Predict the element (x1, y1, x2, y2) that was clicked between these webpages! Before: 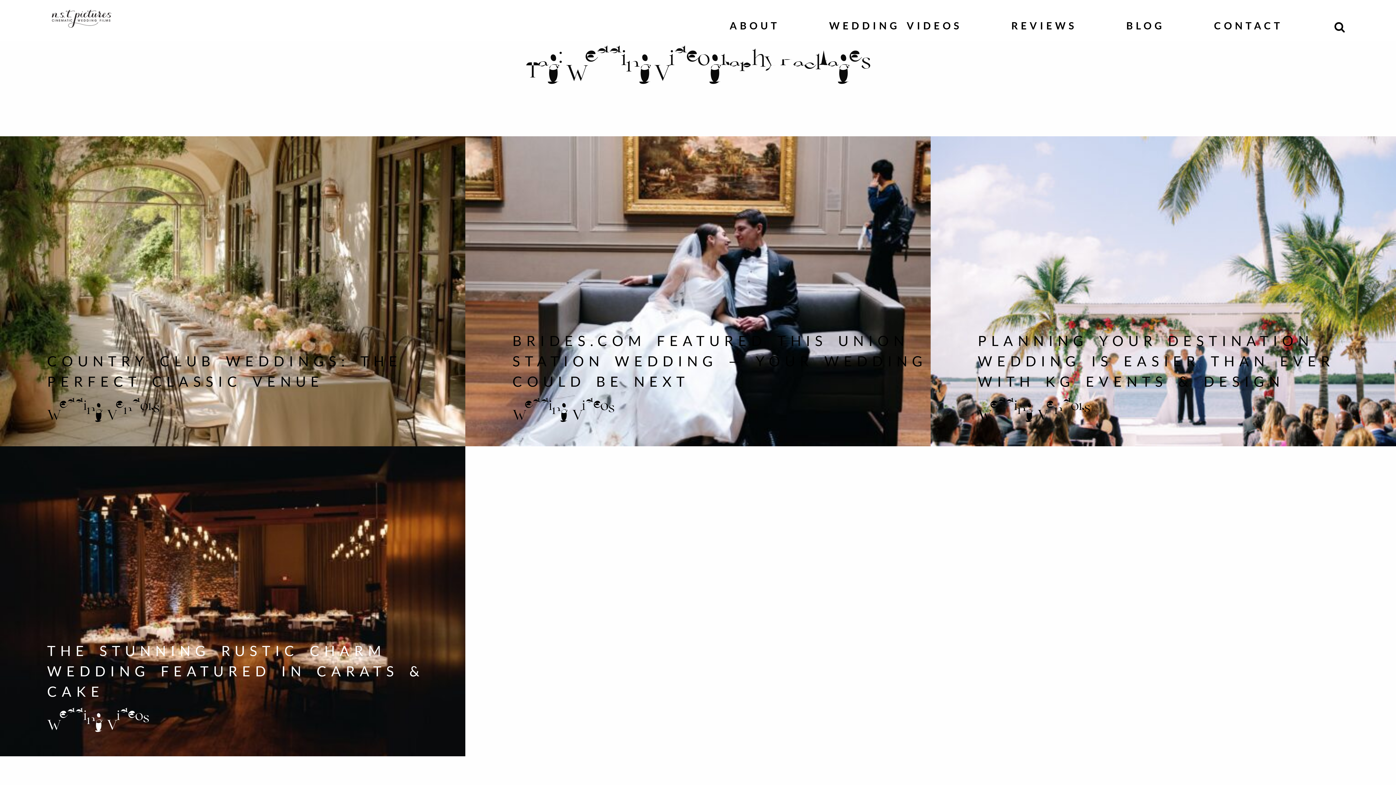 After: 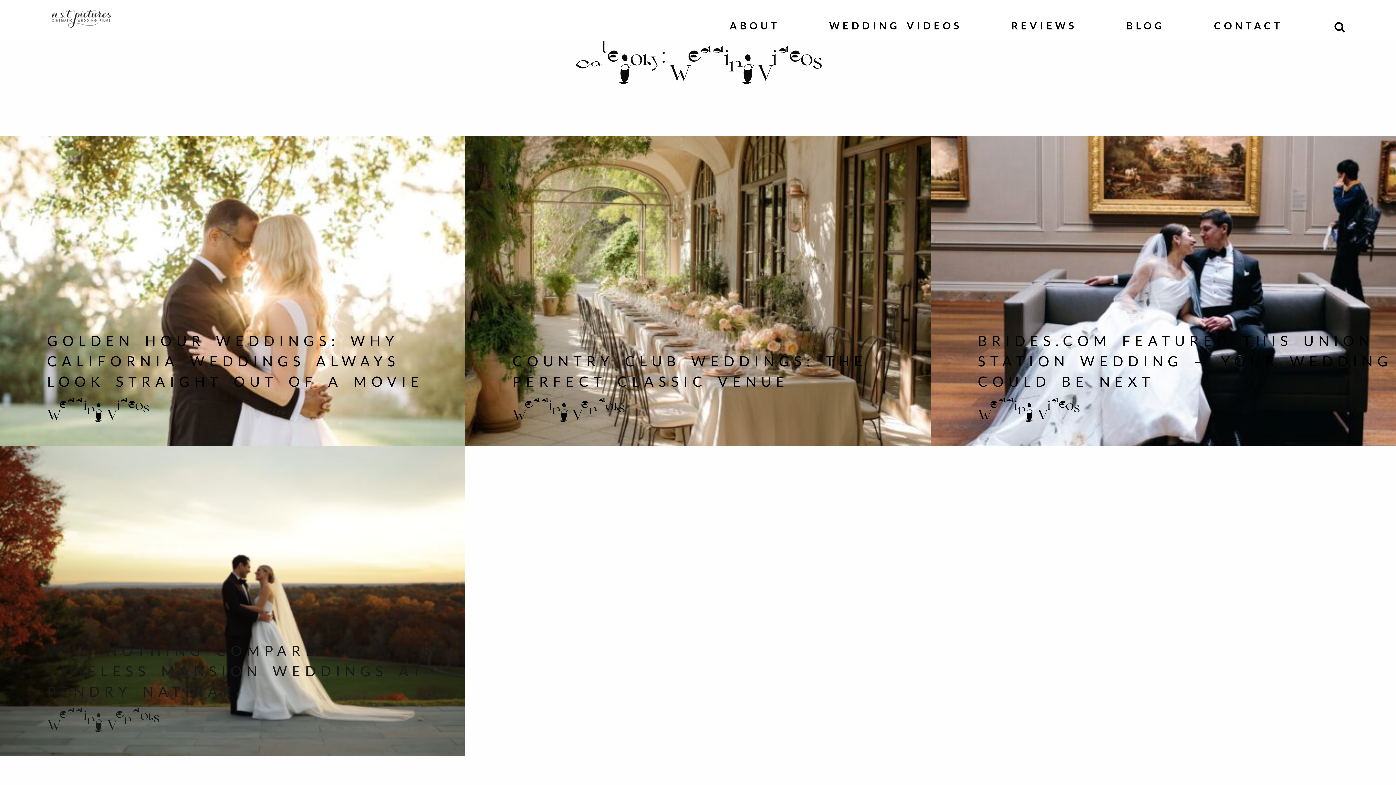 Action: bbox: (512, 398, 614, 413) label: Wedding Videos